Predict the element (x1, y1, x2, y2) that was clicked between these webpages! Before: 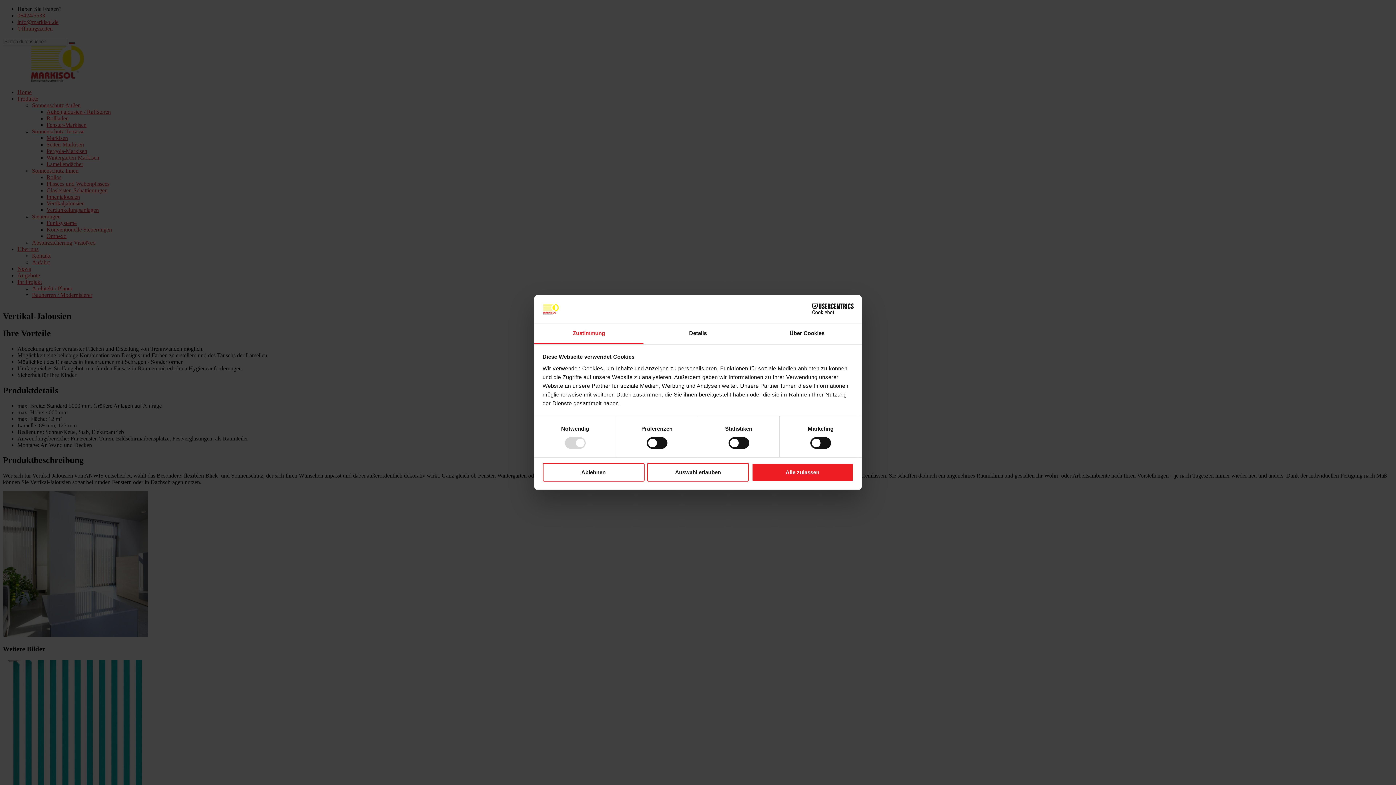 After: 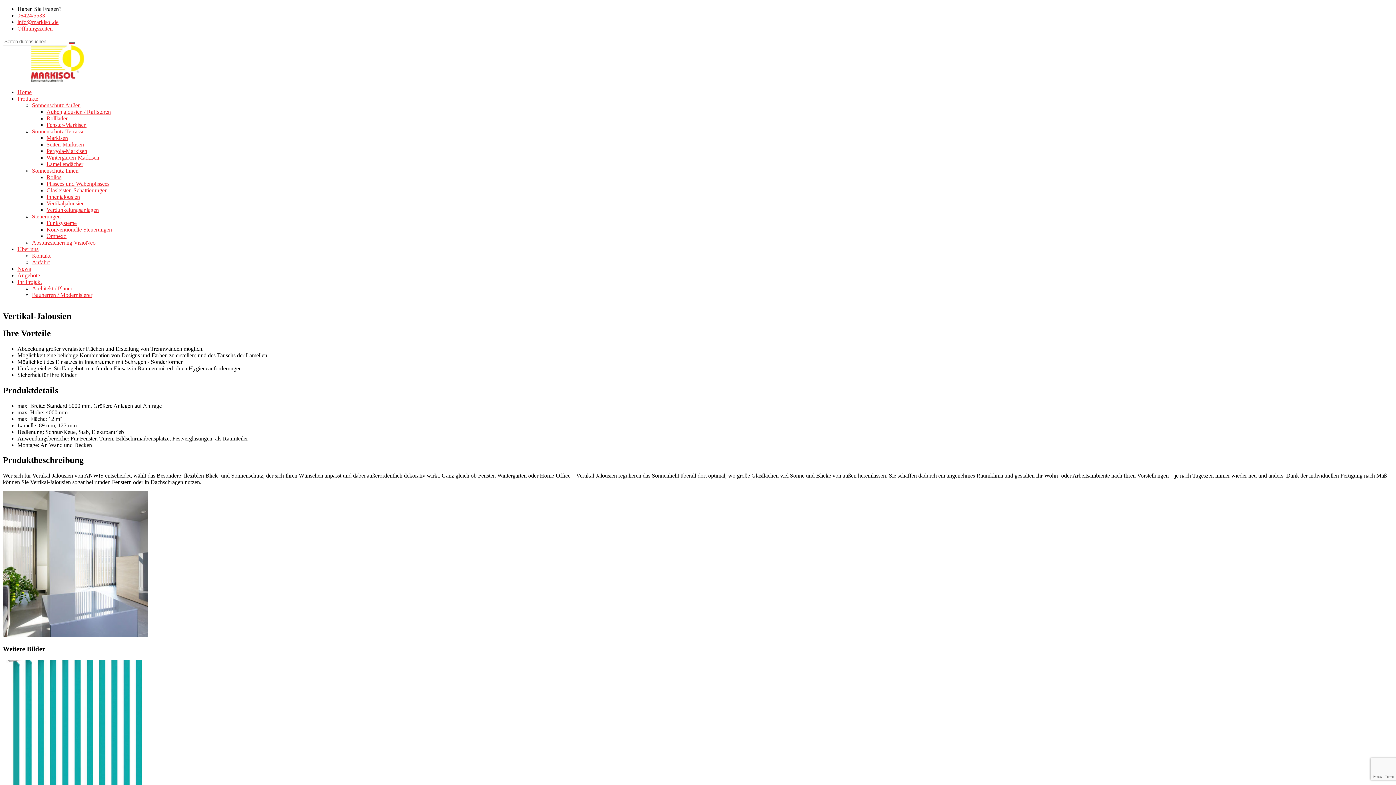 Action: label: Ablehnen bbox: (542, 463, 644, 481)